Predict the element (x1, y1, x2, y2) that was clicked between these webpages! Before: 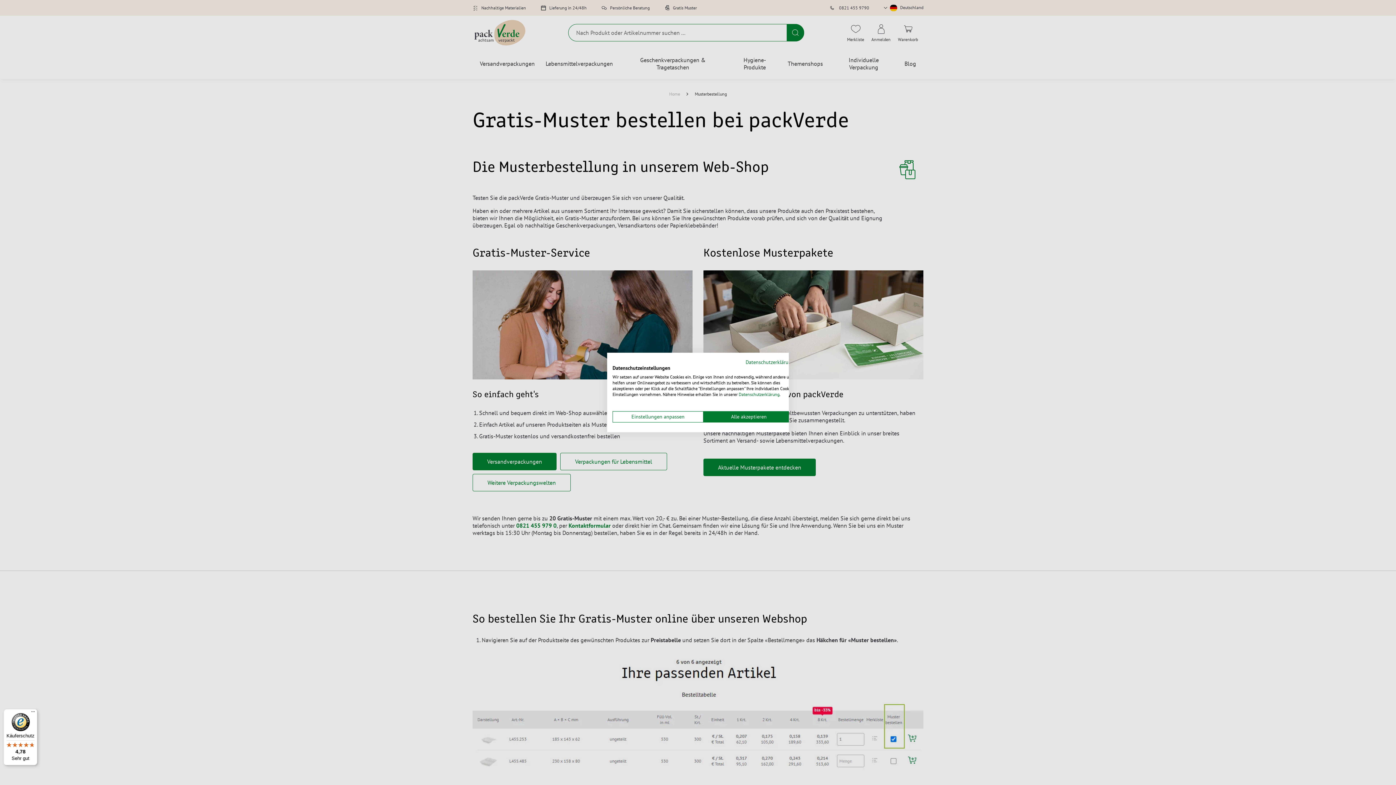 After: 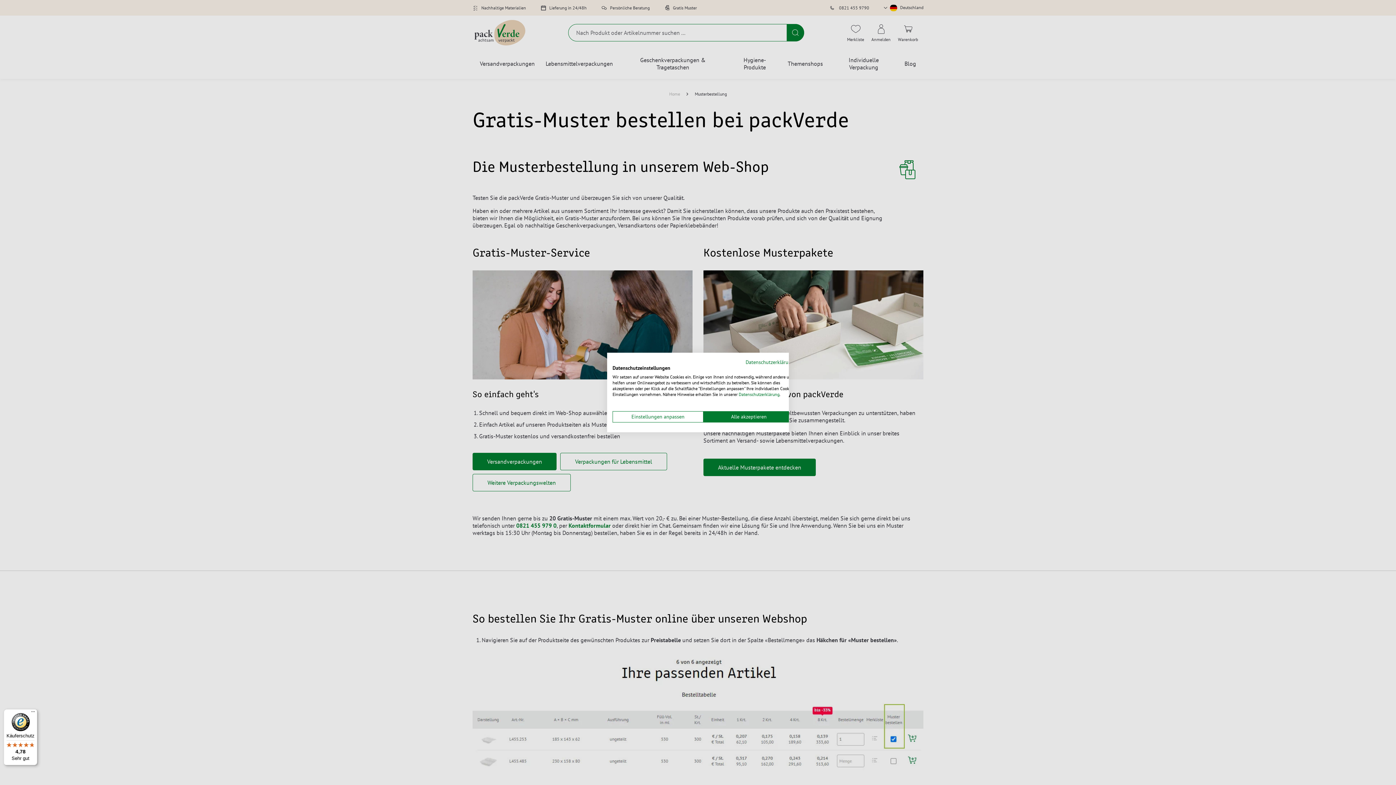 Action: bbox: (3, 709, 37, 765) label: Käuferschutz

4,78

Sehr gut